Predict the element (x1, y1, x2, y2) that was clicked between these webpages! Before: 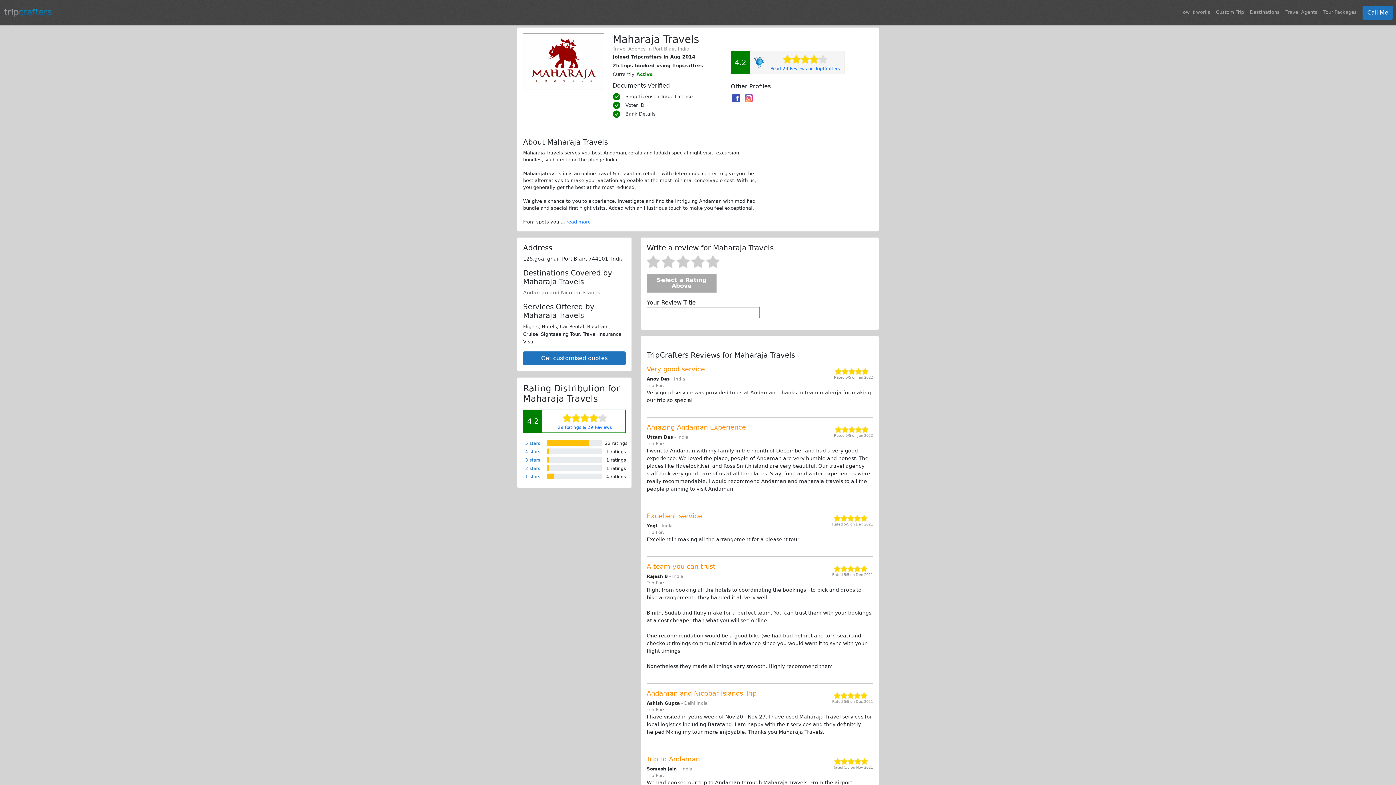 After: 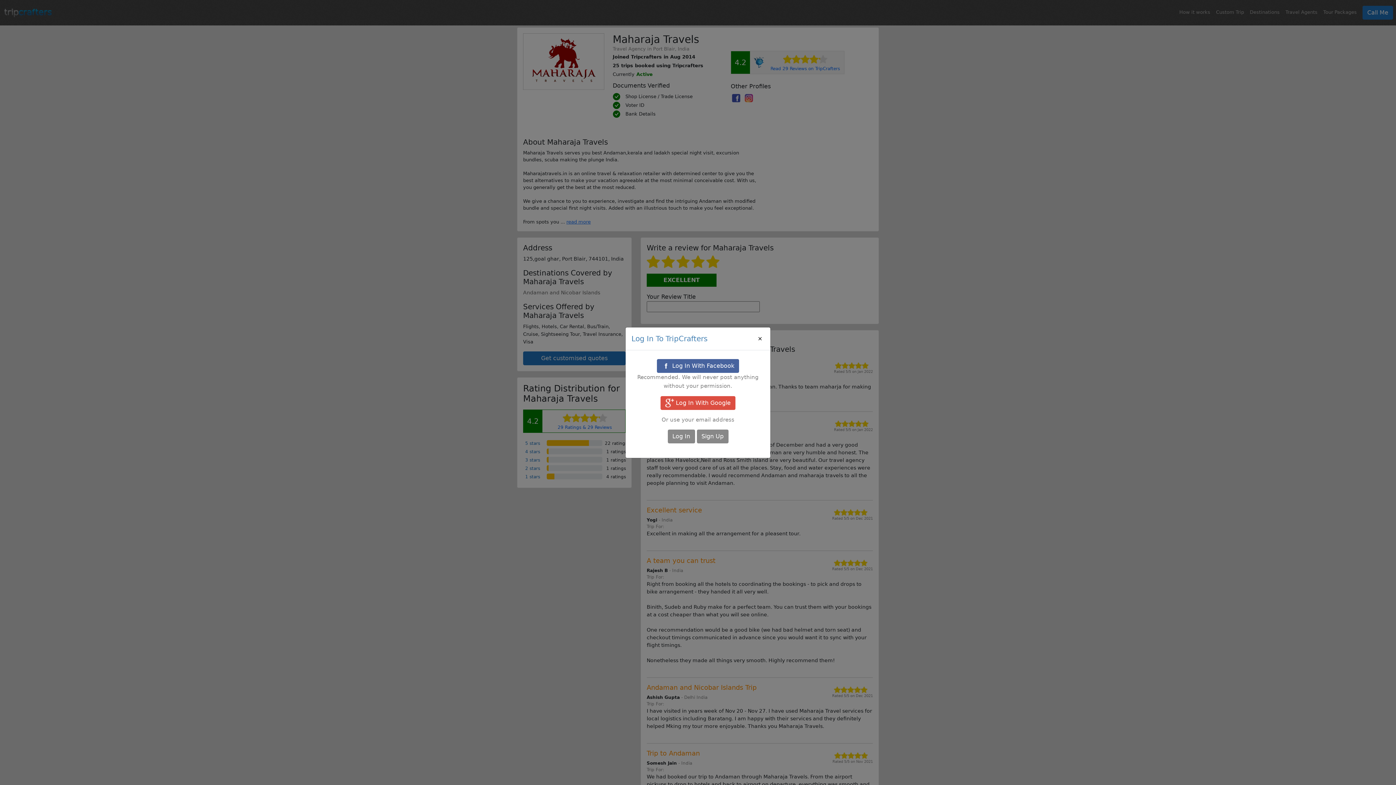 Action: label: Excellent bbox: (706, 255, 719, 268)